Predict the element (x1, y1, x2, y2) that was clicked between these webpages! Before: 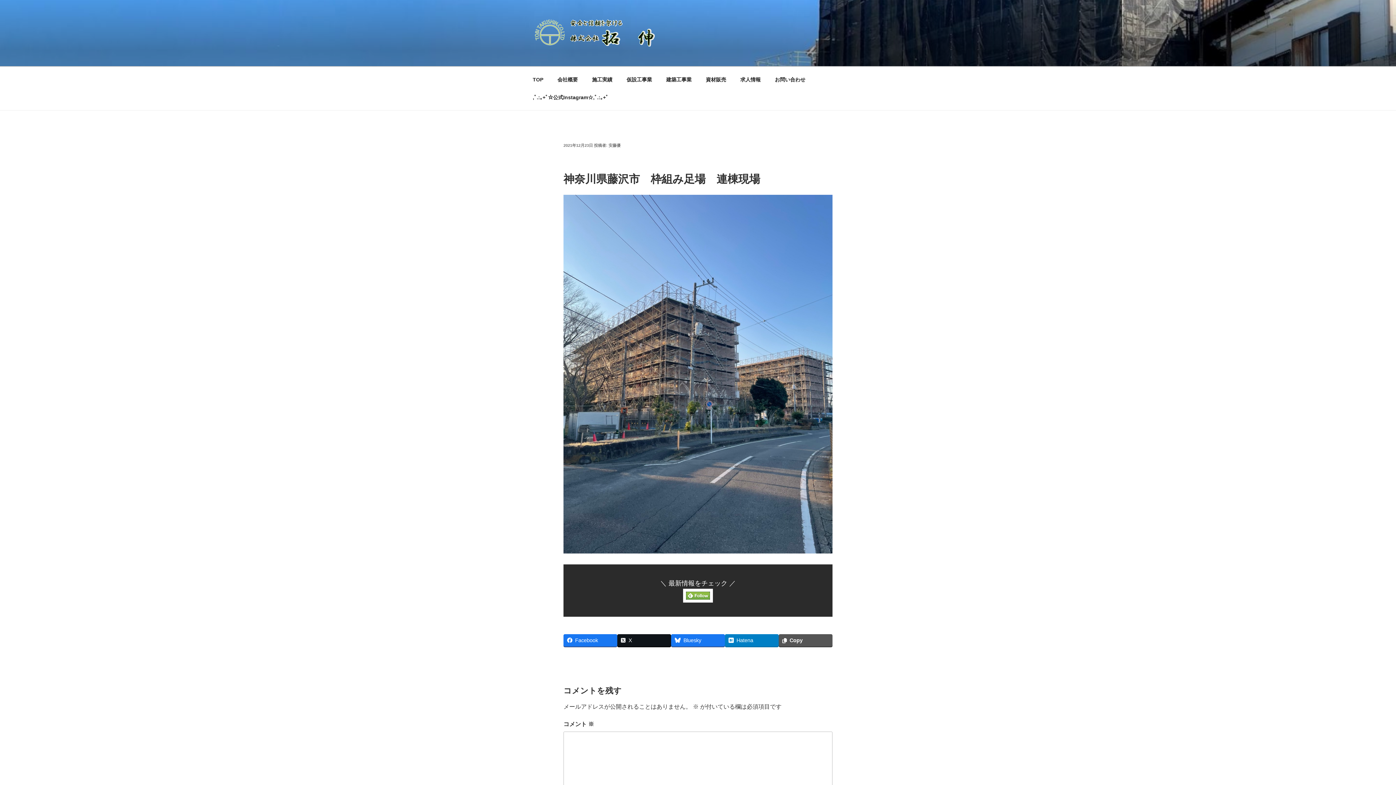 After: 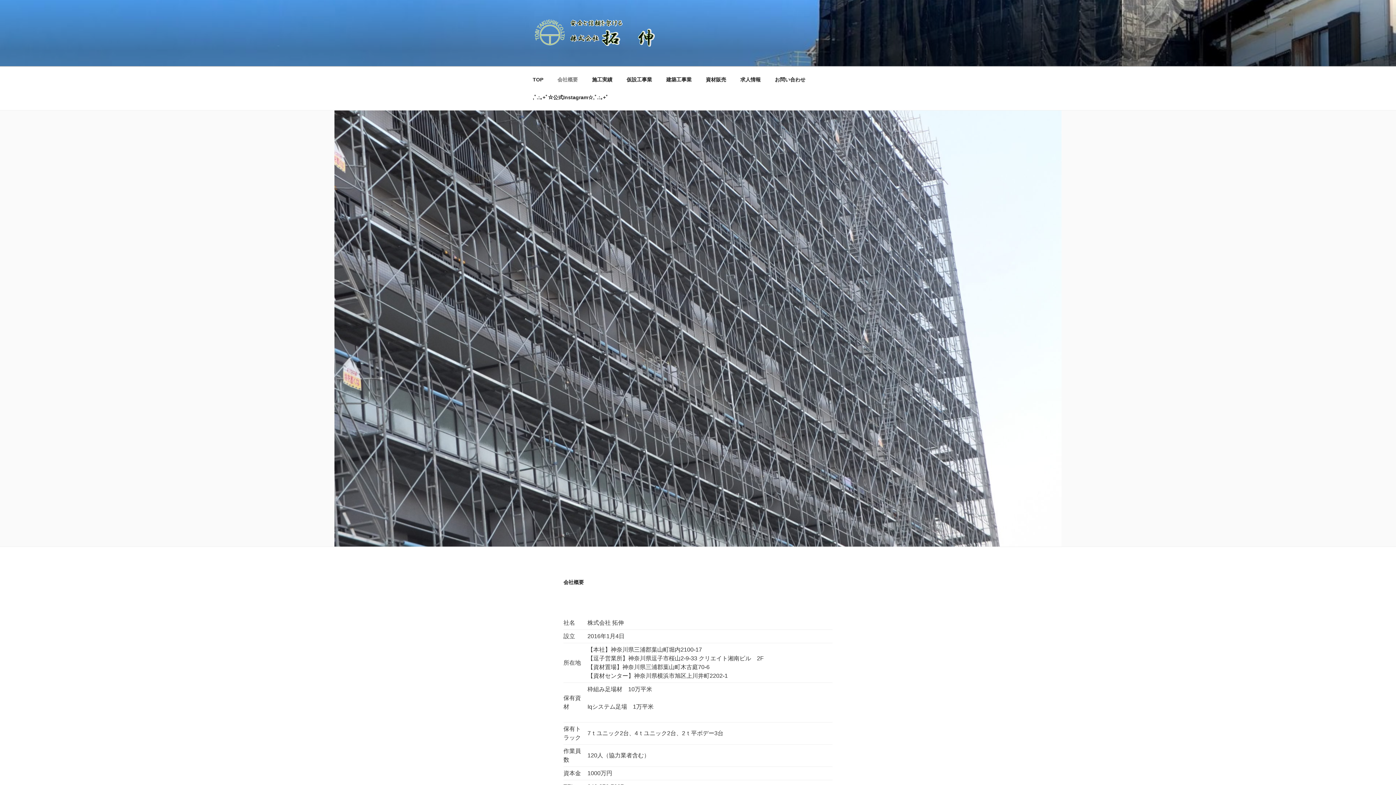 Action: bbox: (551, 70, 584, 88) label: 会社概要